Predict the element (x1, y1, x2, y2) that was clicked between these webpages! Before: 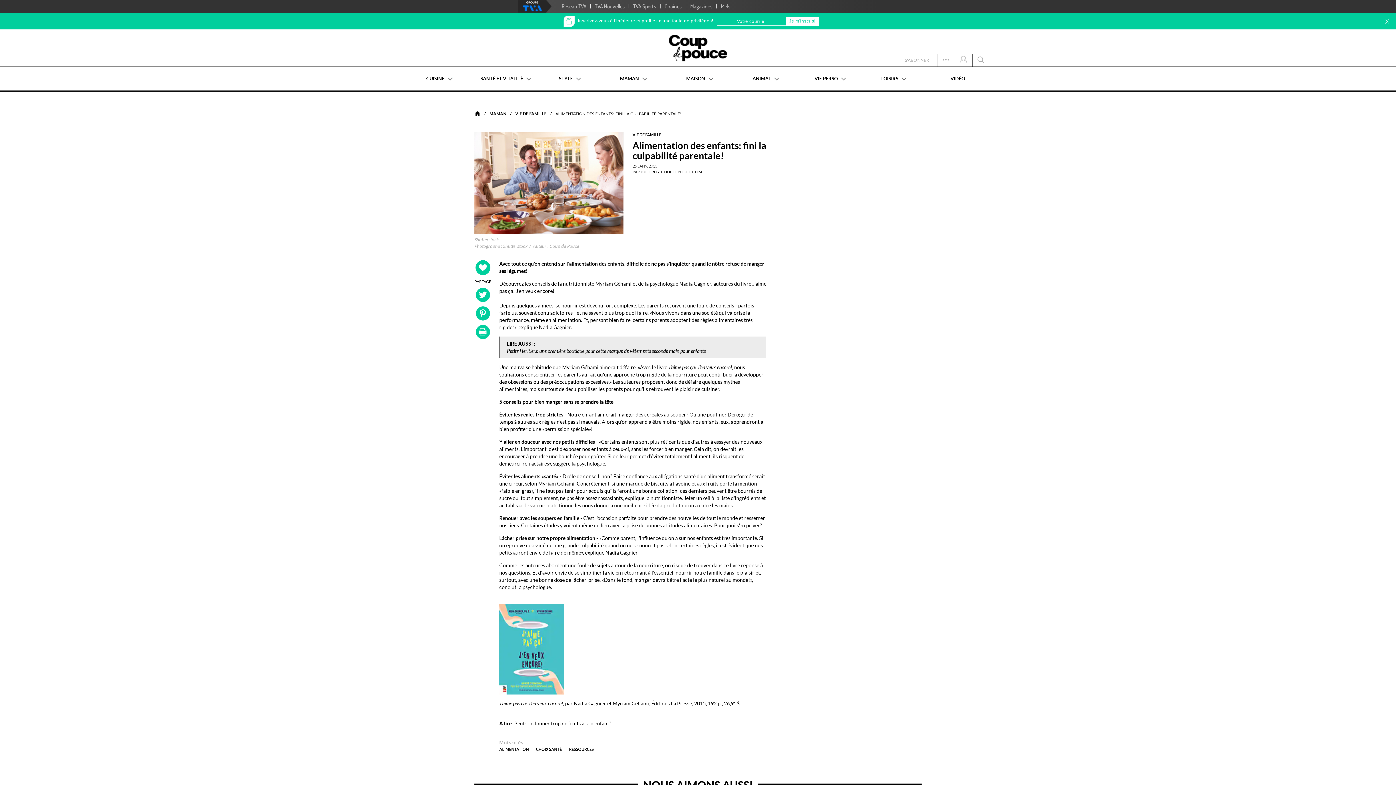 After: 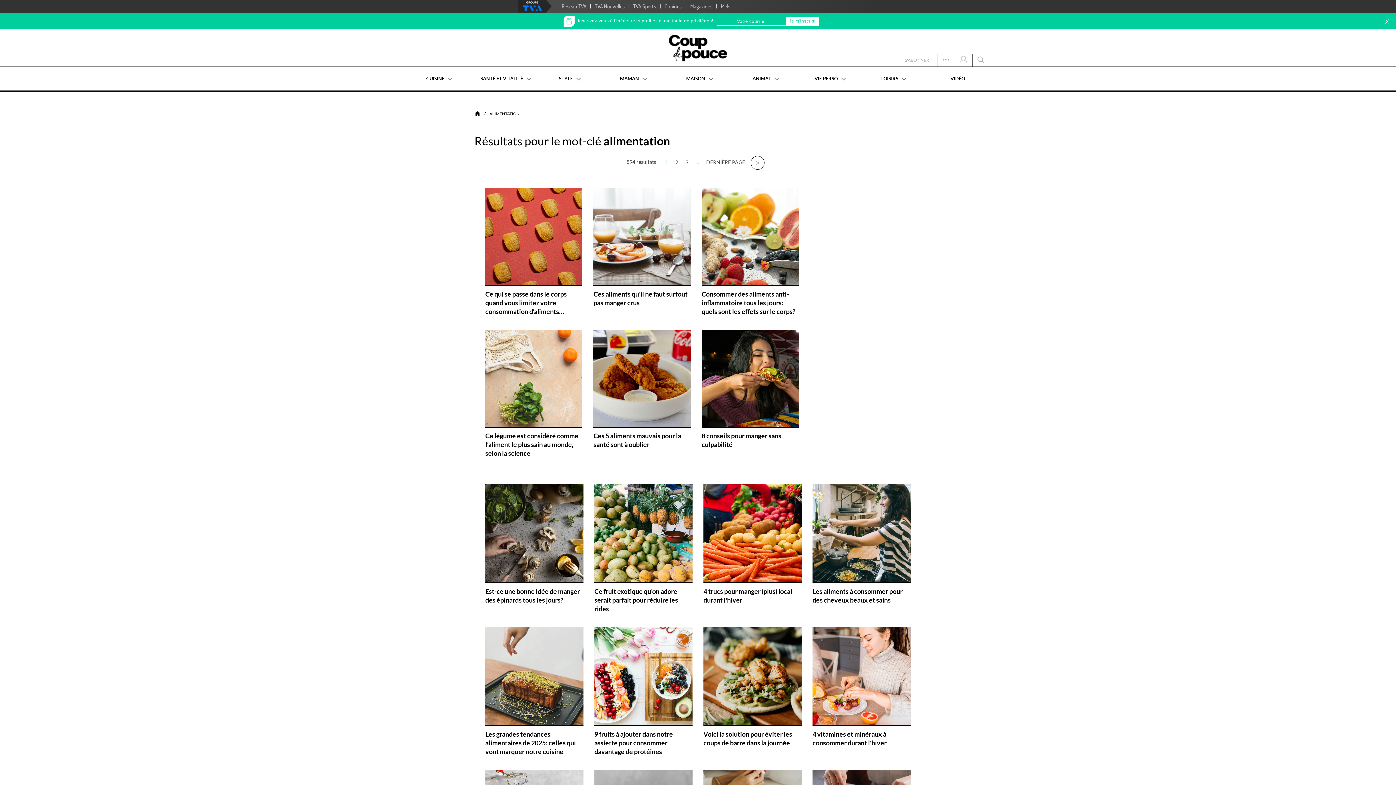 Action: label: ALIMENTATION bbox: (499, 747, 528, 752)